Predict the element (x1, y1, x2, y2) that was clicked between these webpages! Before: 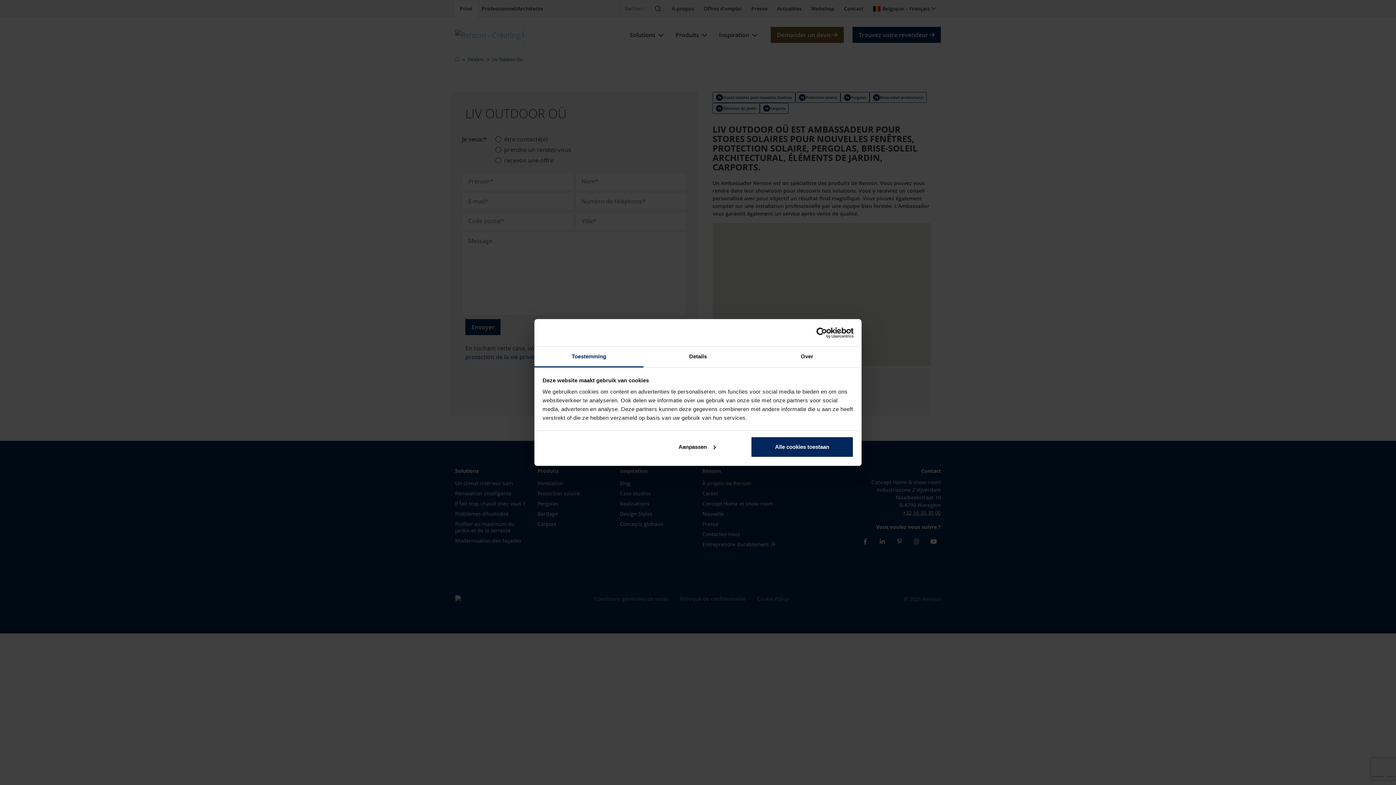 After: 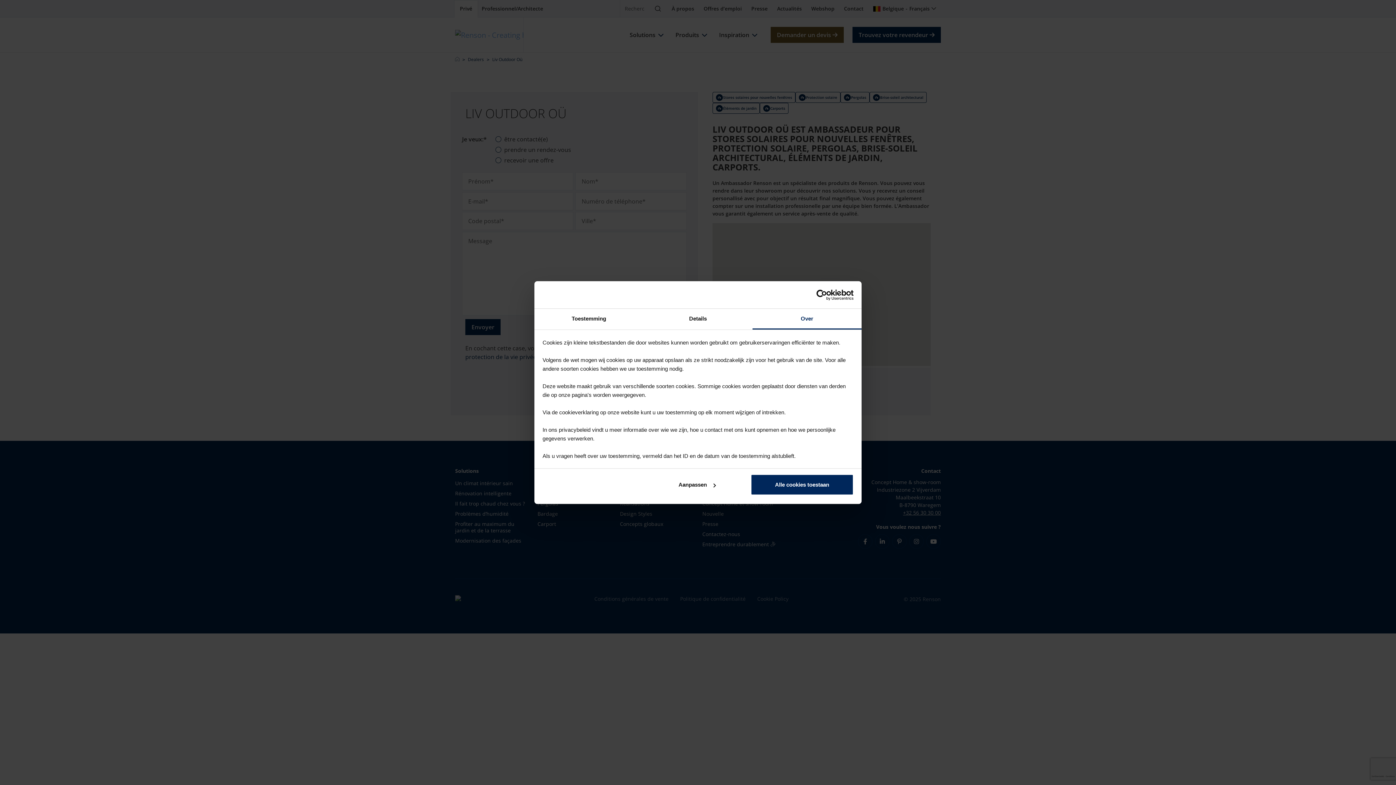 Action: label: Over bbox: (752, 346, 861, 367)